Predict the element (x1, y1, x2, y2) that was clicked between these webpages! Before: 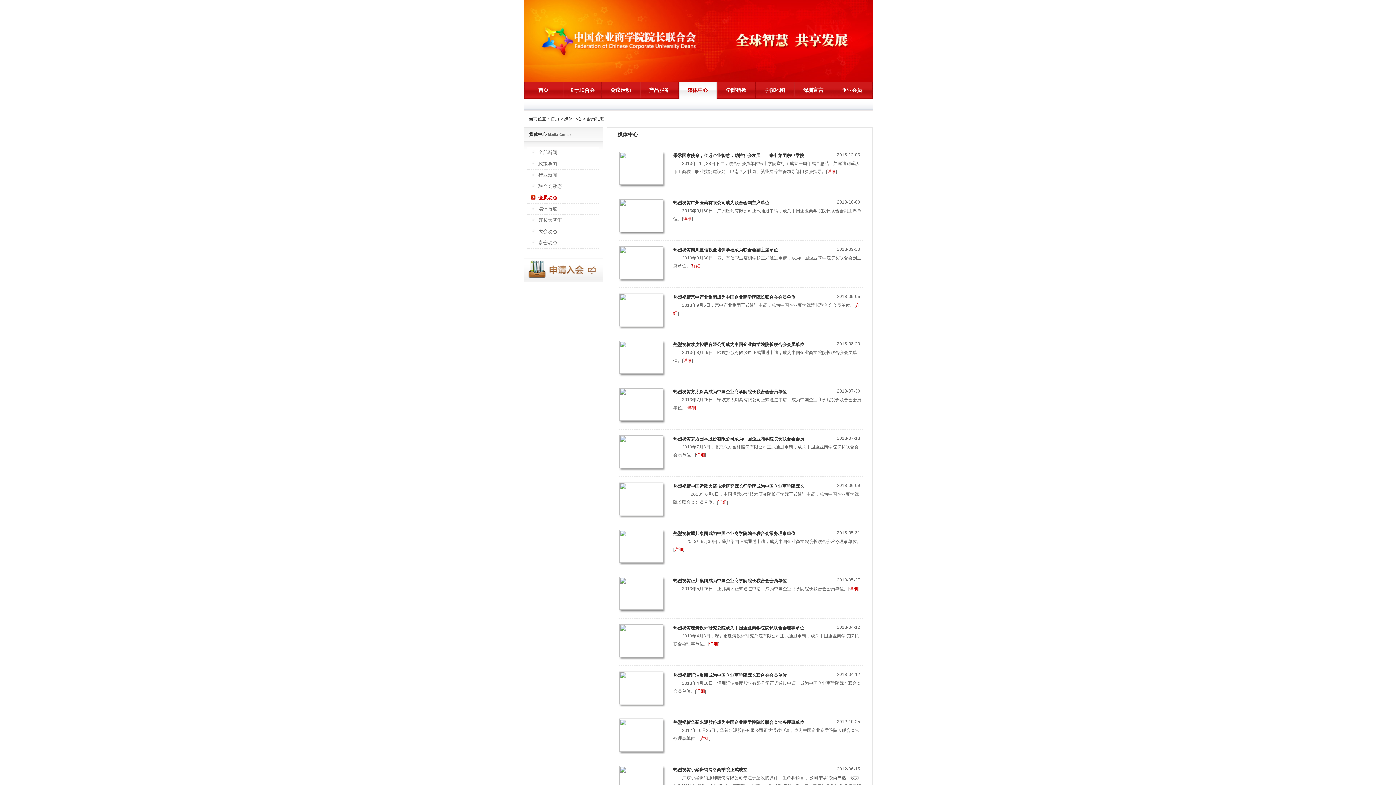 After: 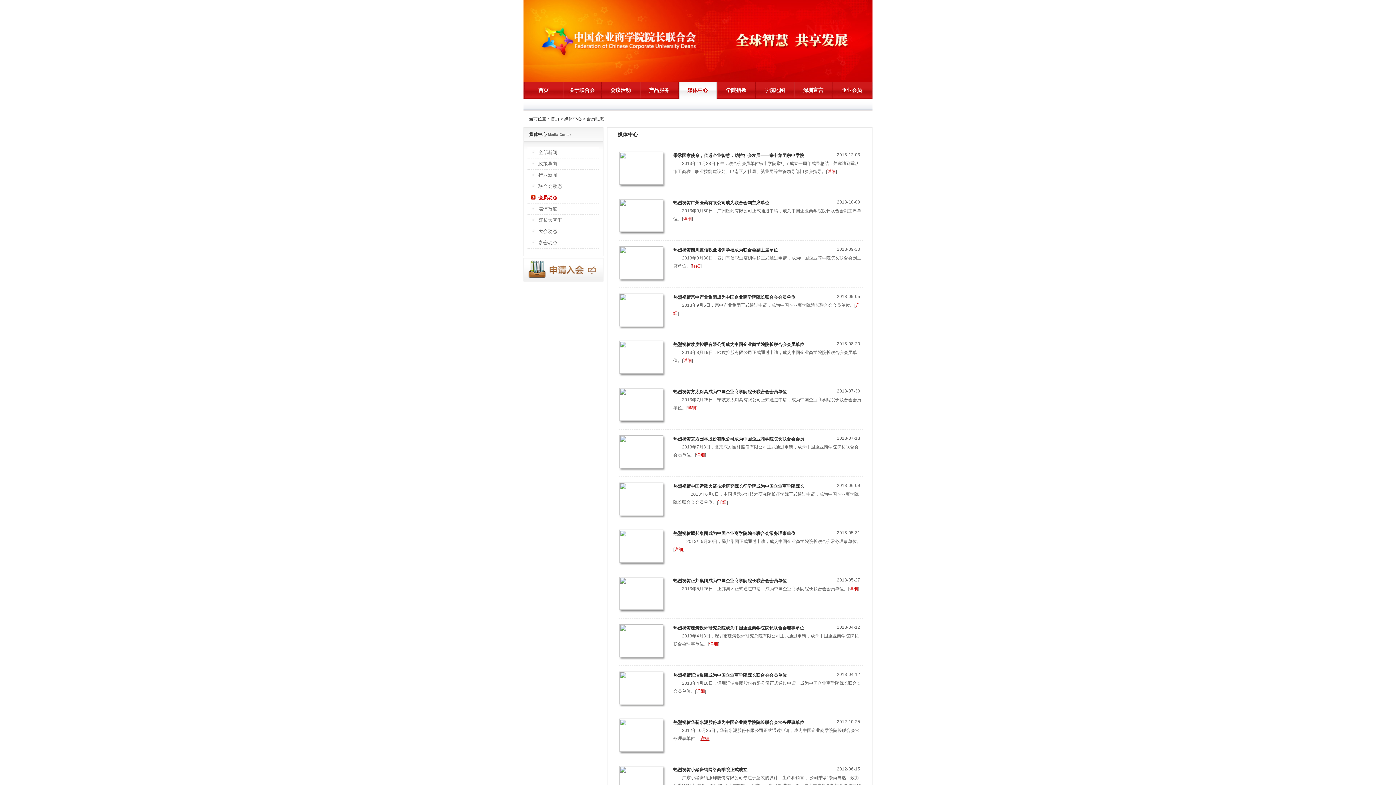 Action: bbox: (700, 736, 709, 741) label: 详细